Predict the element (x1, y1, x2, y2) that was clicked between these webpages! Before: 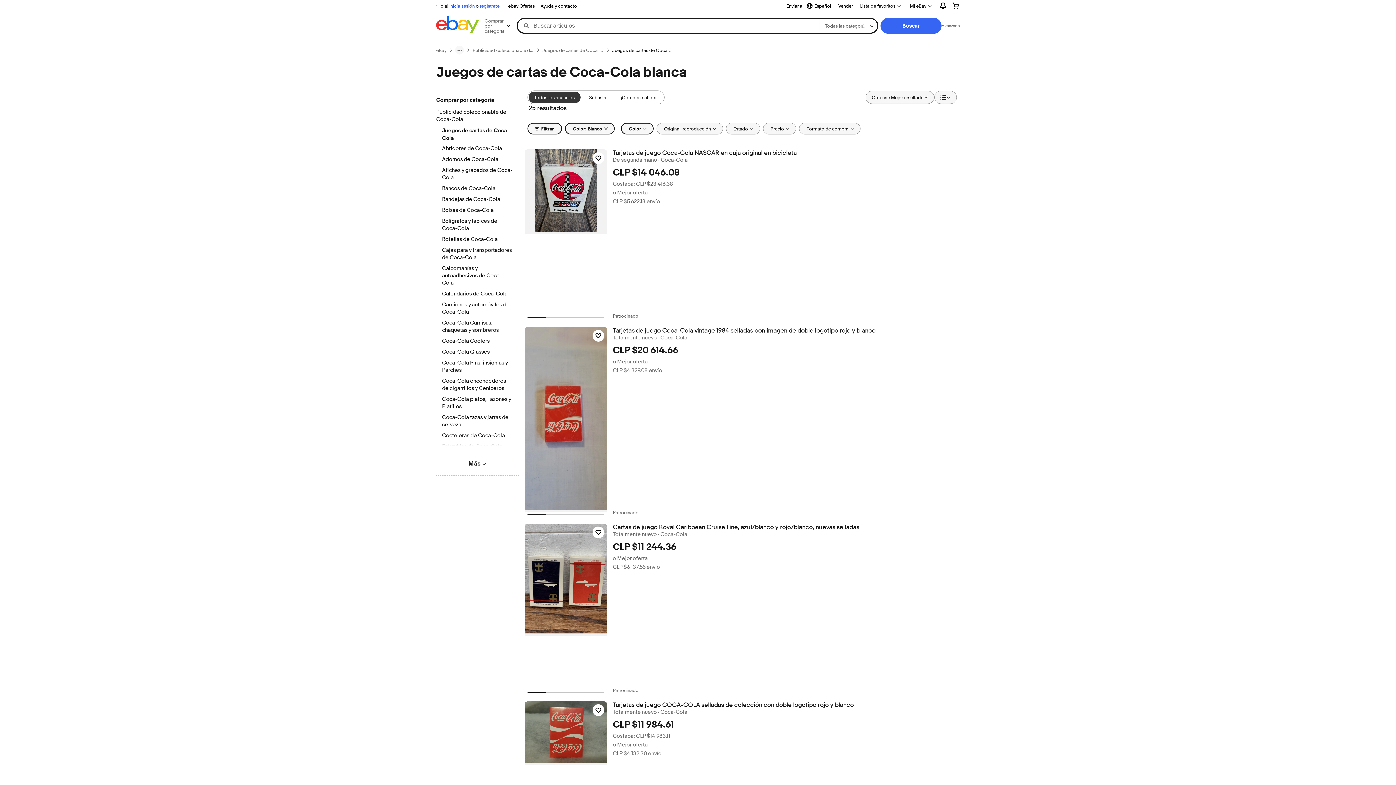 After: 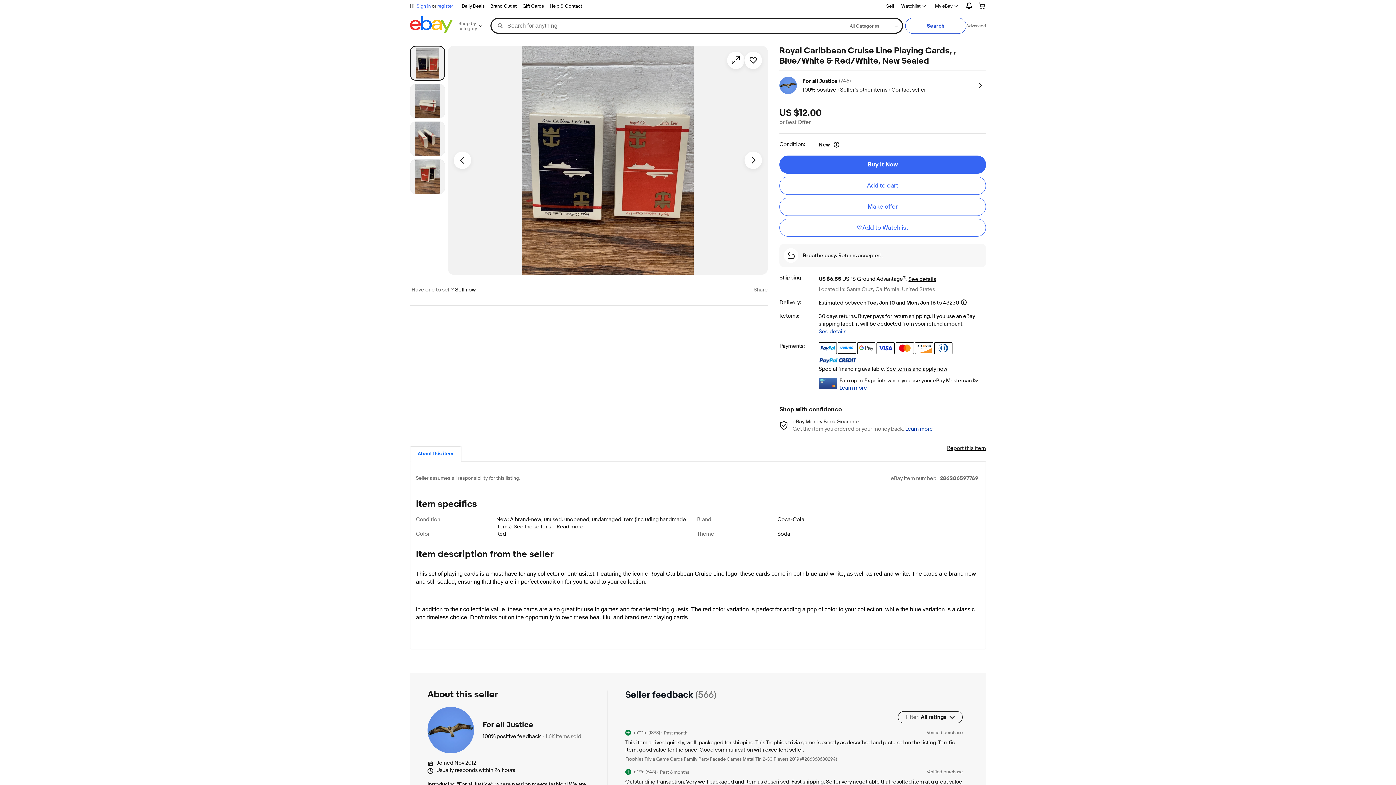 Action: bbox: (524, 523, 607, 636)